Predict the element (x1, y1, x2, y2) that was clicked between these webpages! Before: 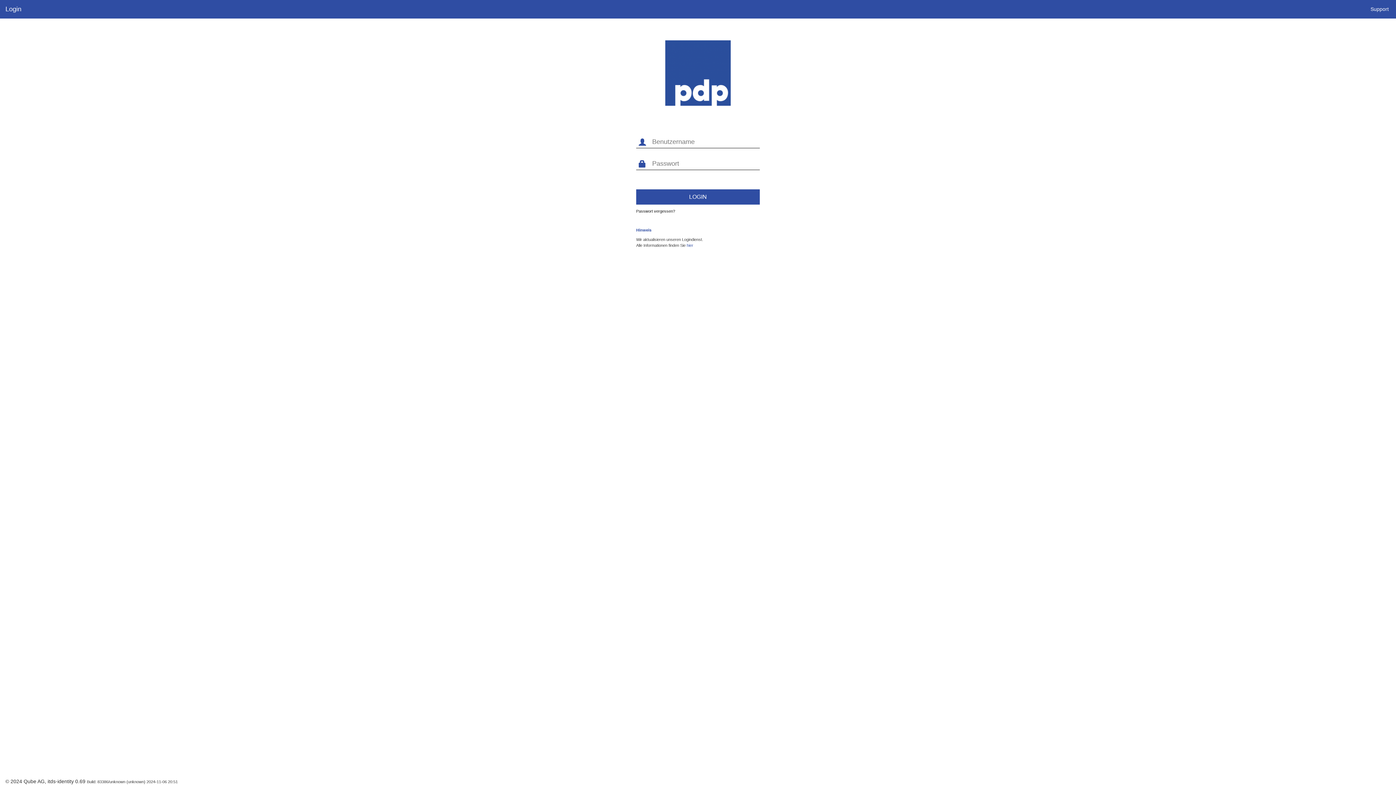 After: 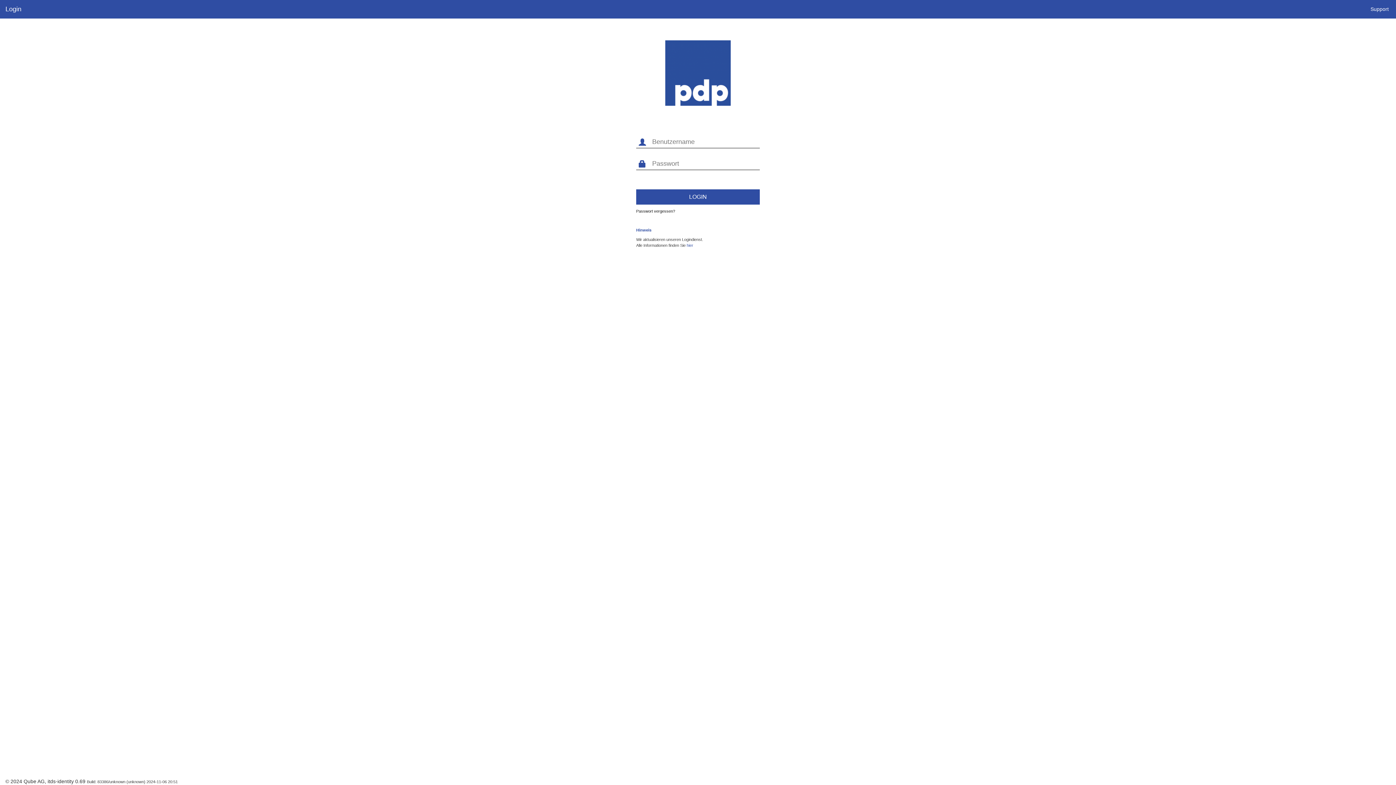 Action: bbox: (1365, 0, 1394, 18) label: Support